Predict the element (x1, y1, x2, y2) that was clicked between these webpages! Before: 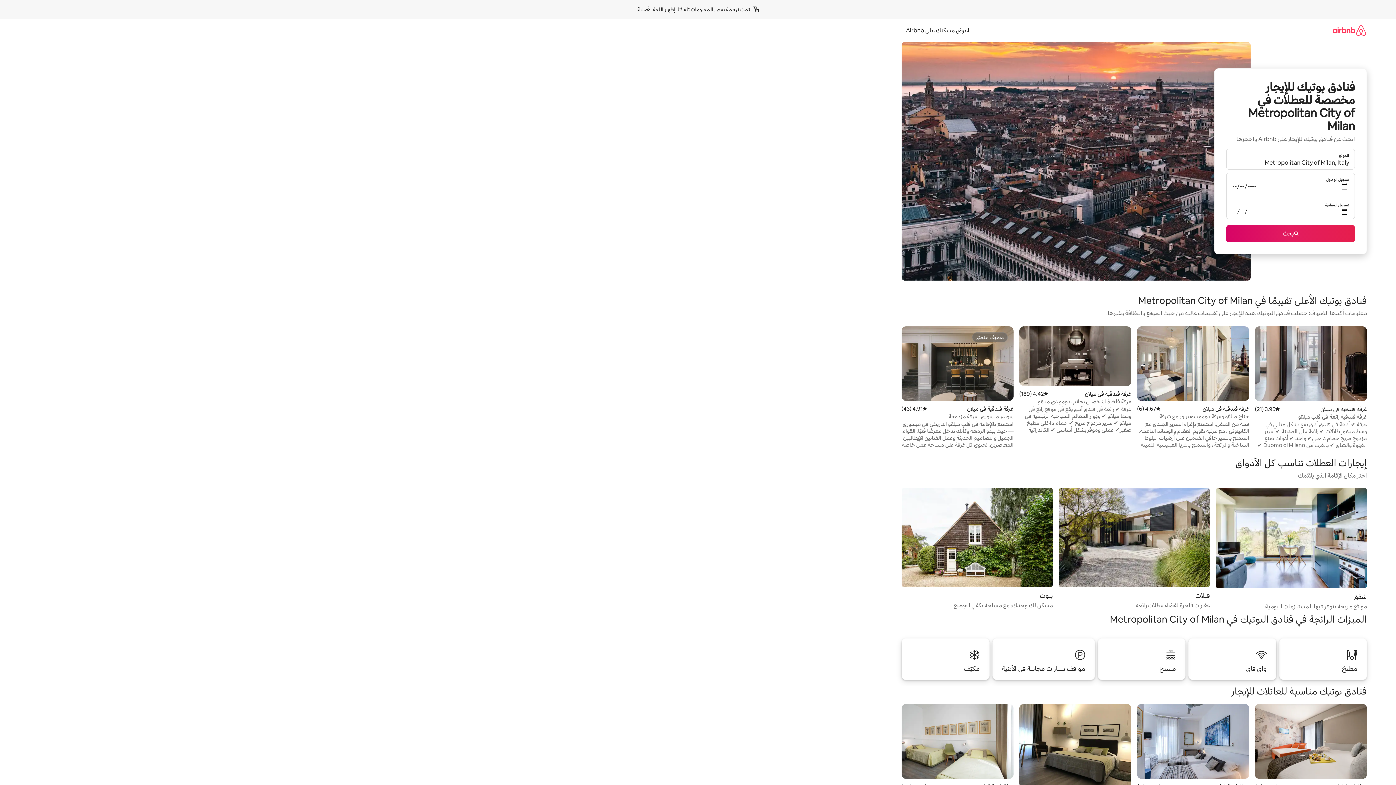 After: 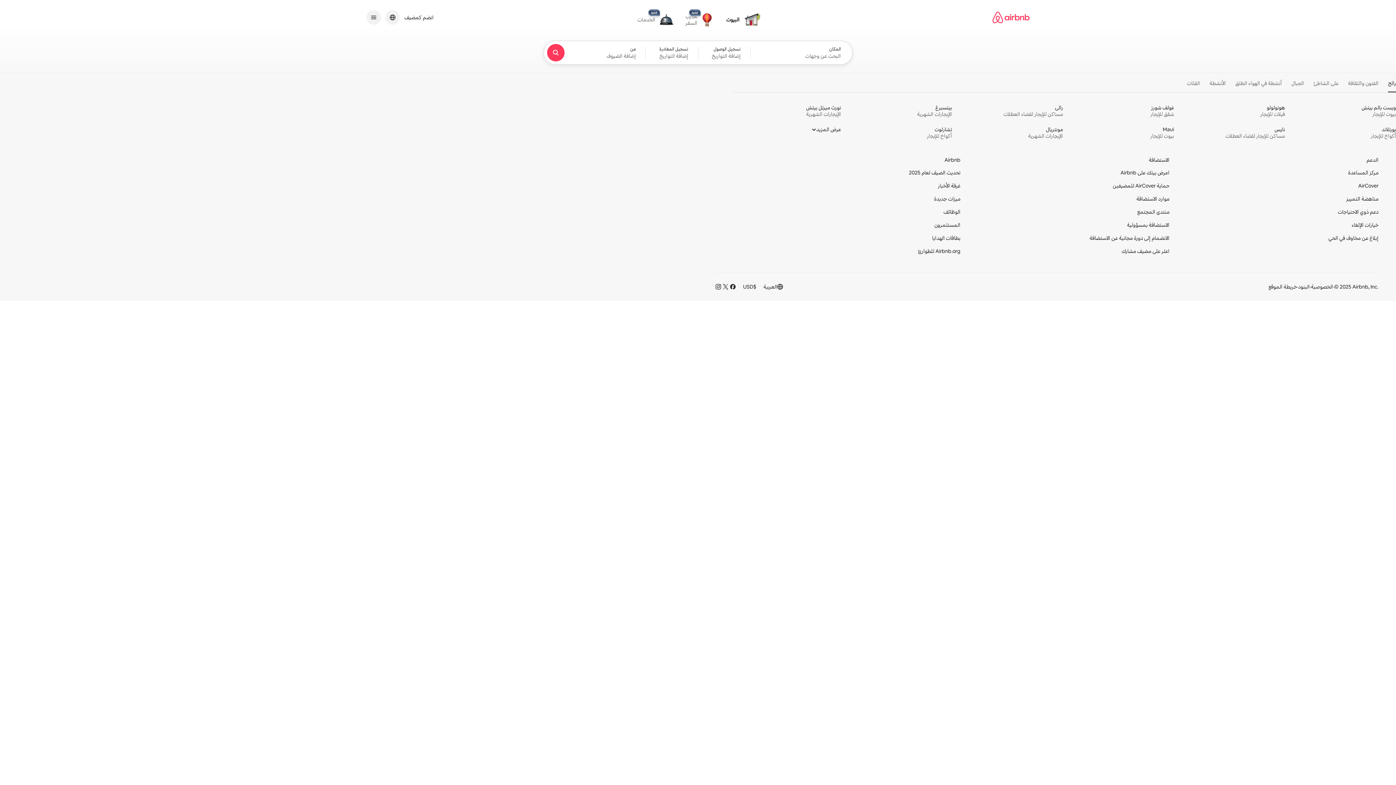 Action: bbox: (1332, 18, 1367, 41)